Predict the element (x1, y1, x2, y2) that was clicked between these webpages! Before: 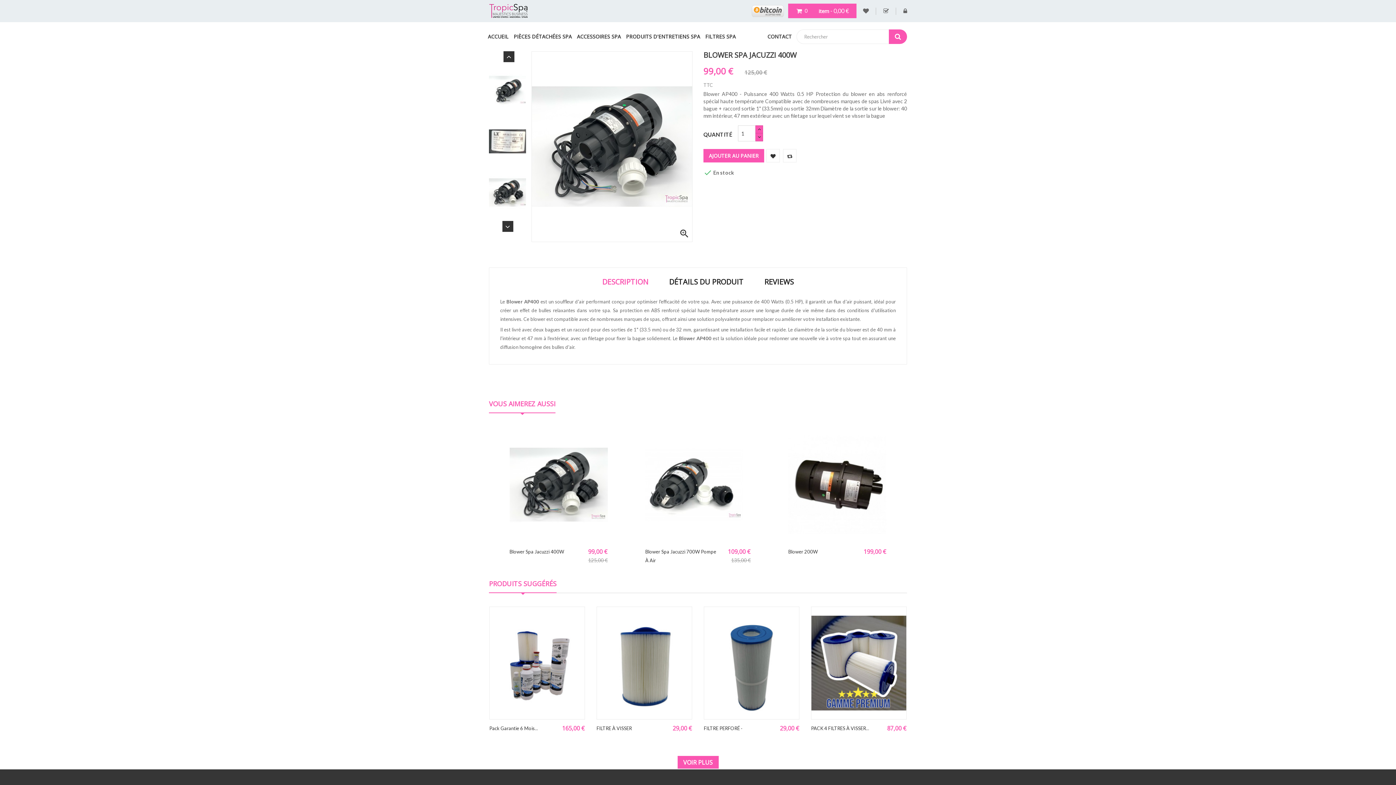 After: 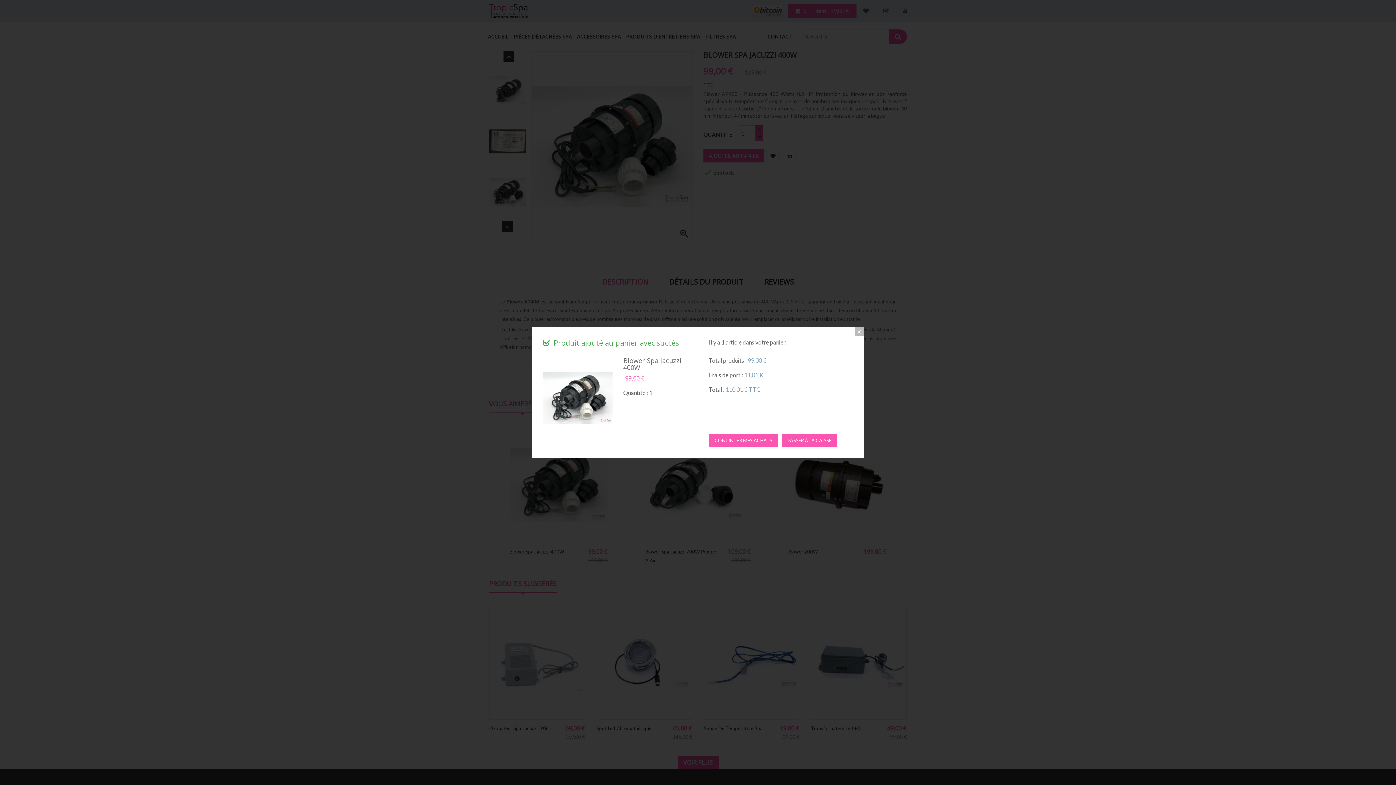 Action: bbox: (703, 149, 764, 162) label: AJOUTER AU PANIER